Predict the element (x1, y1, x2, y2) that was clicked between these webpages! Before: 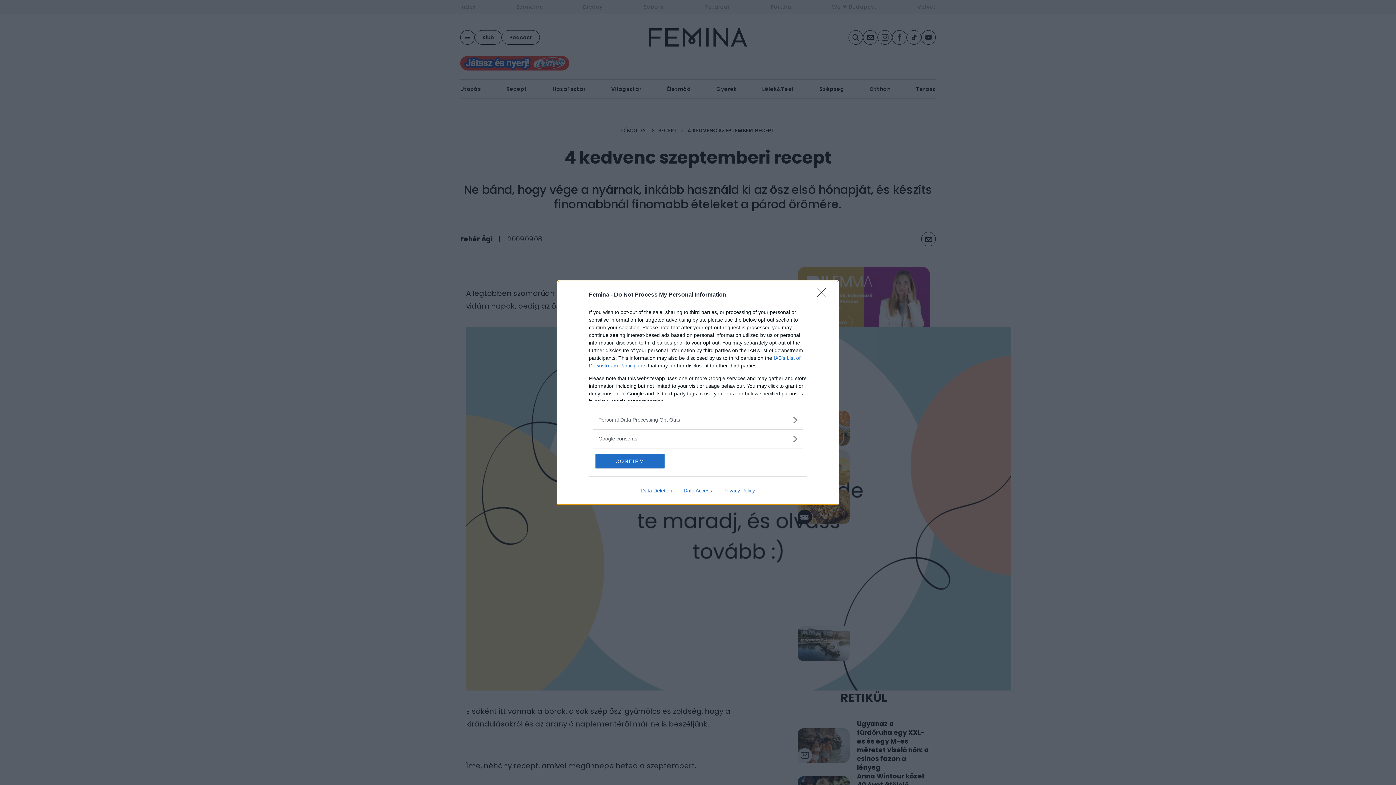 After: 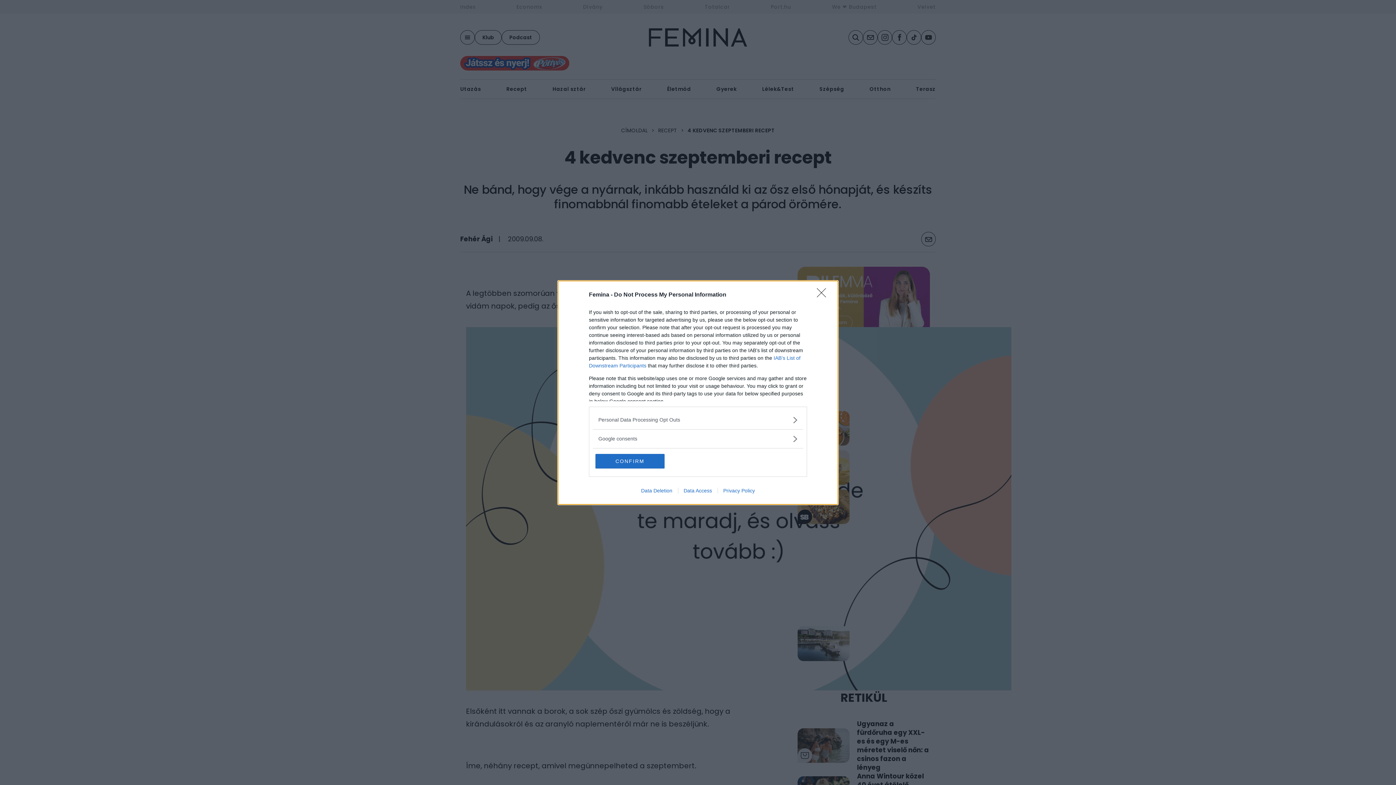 Action: label: Data Access bbox: (678, 487, 717, 493)